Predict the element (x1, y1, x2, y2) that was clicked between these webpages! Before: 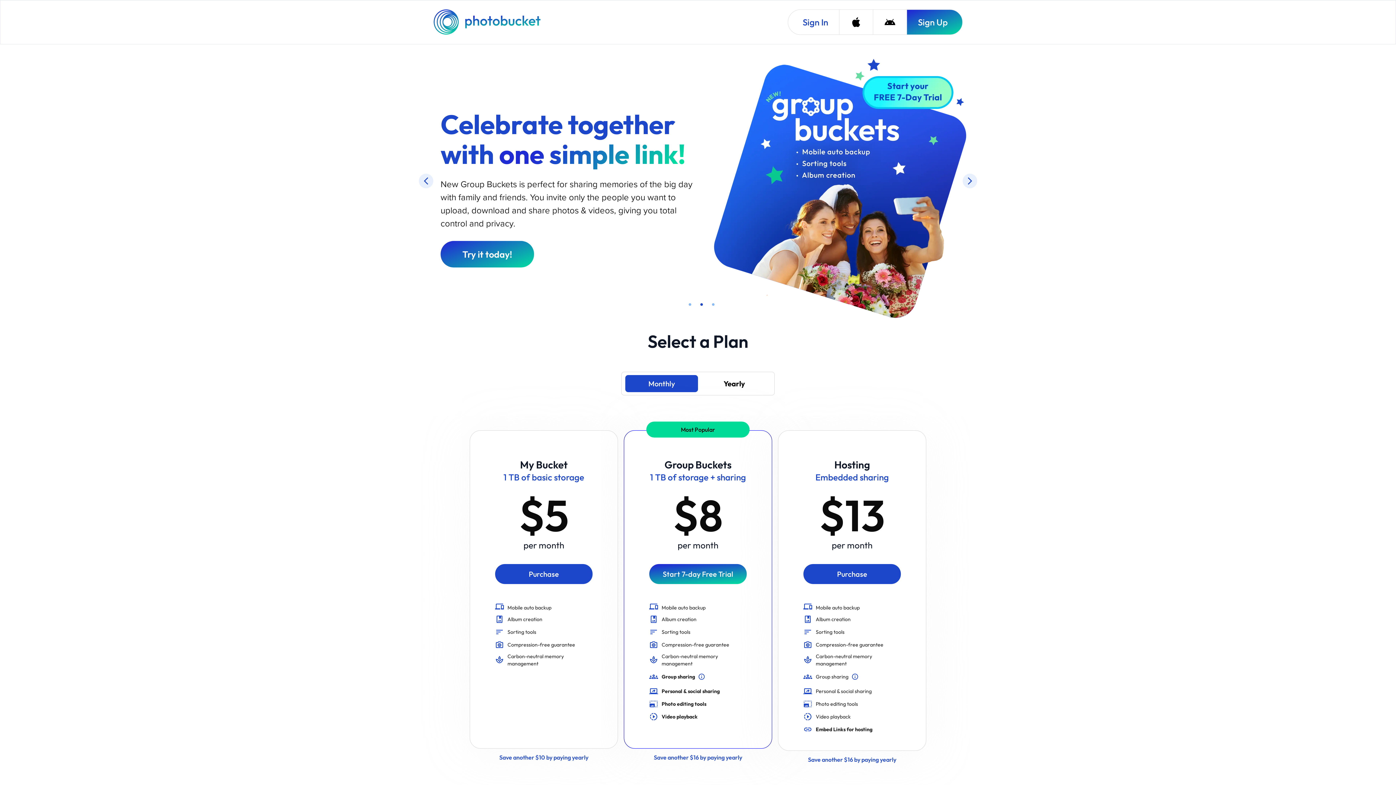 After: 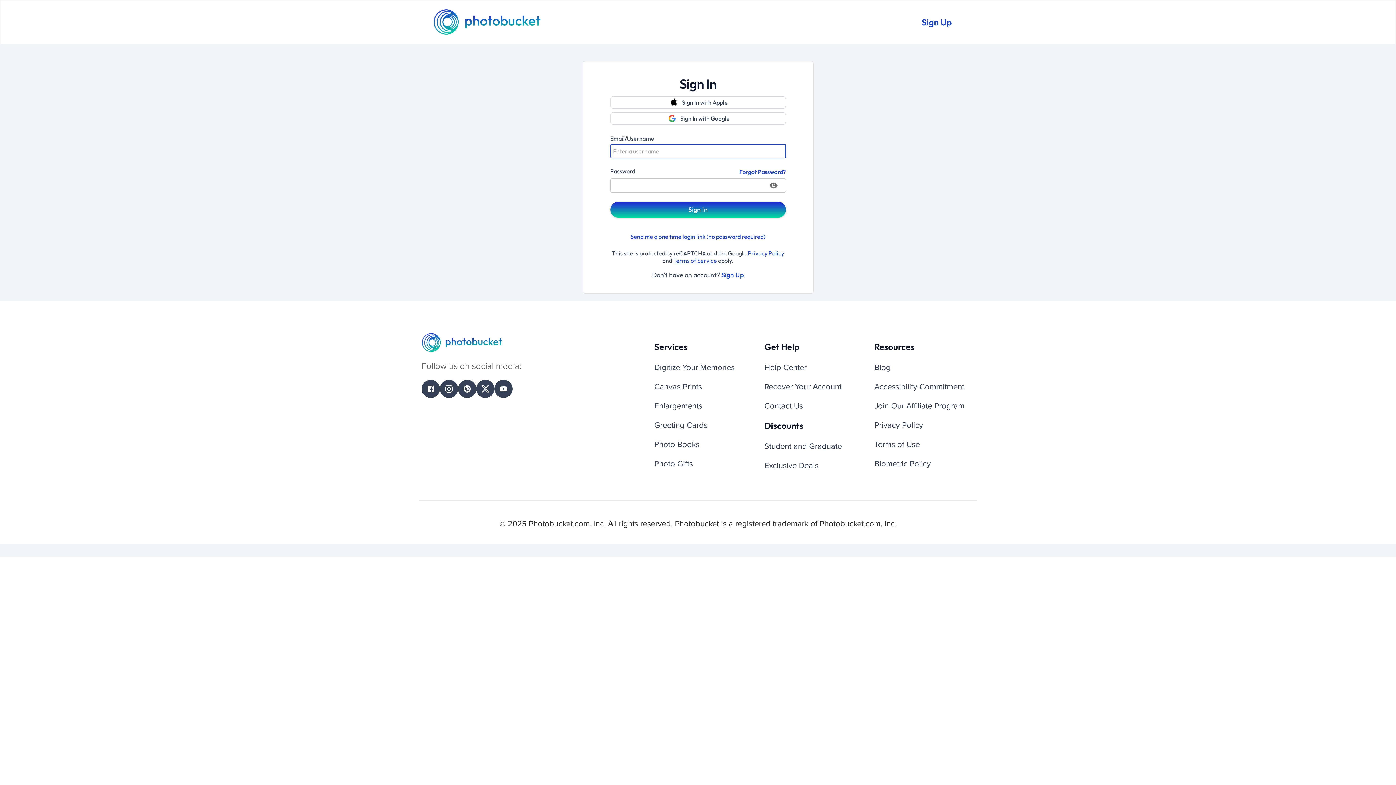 Action: label: Sign In bbox: (788, 9, 839, 34)